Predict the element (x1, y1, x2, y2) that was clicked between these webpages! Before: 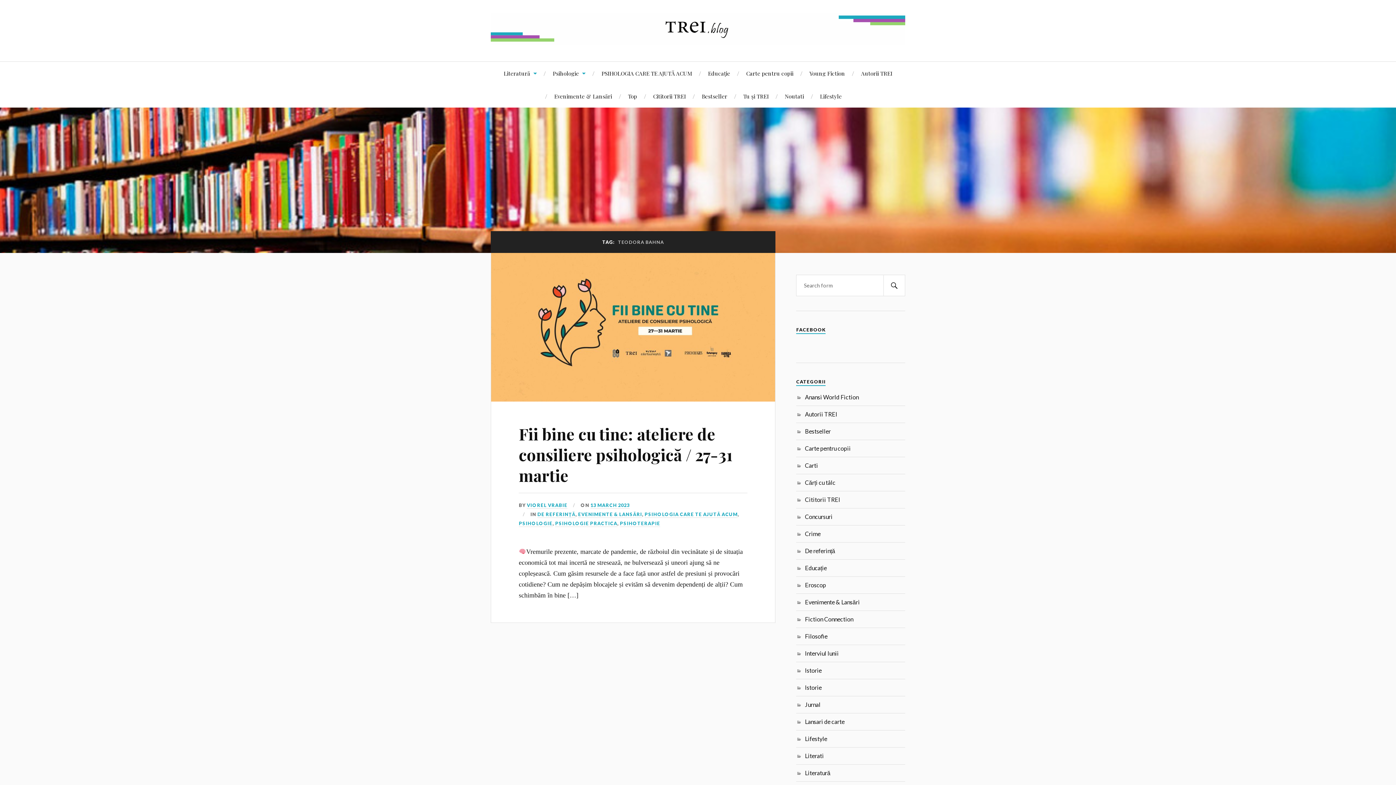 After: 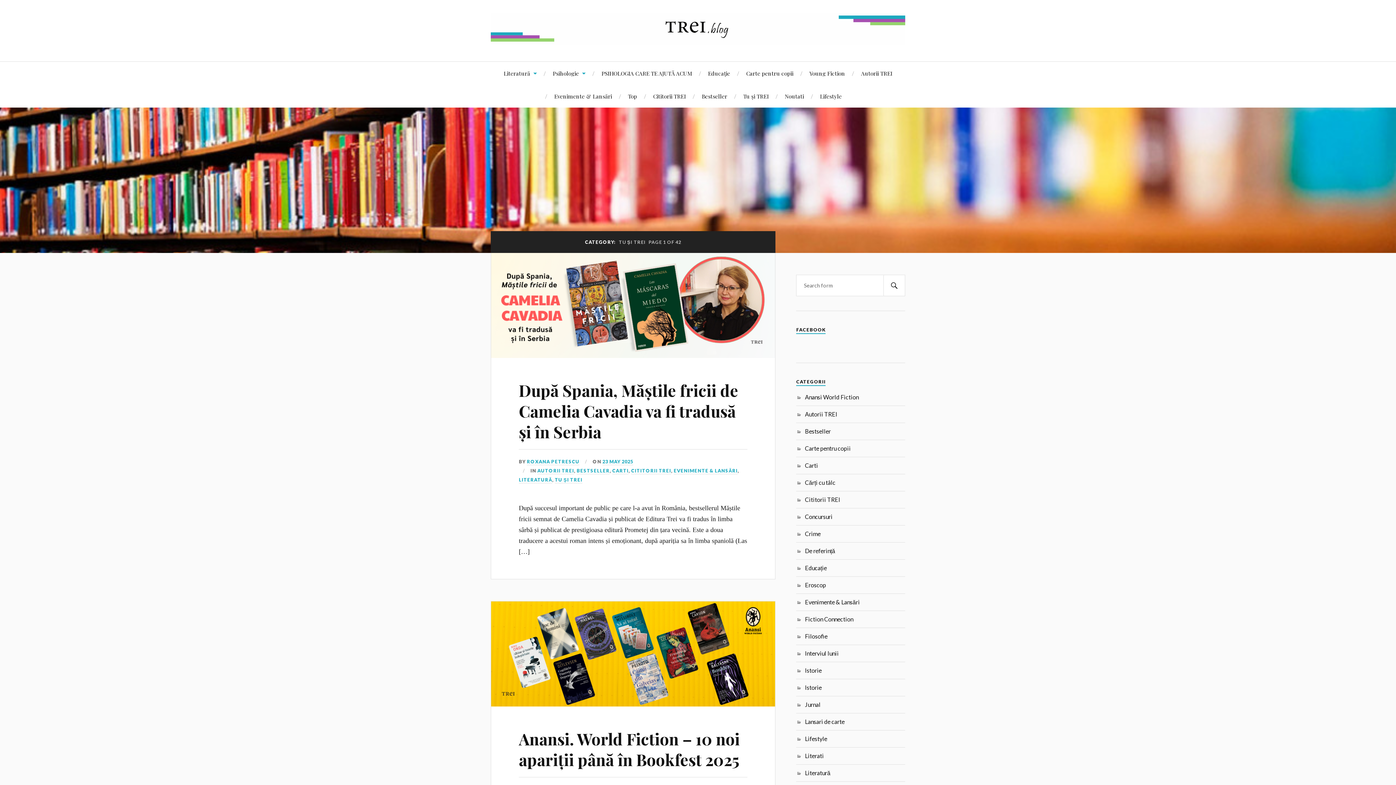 Action: label: Tu și TREI bbox: (743, 84, 768, 107)